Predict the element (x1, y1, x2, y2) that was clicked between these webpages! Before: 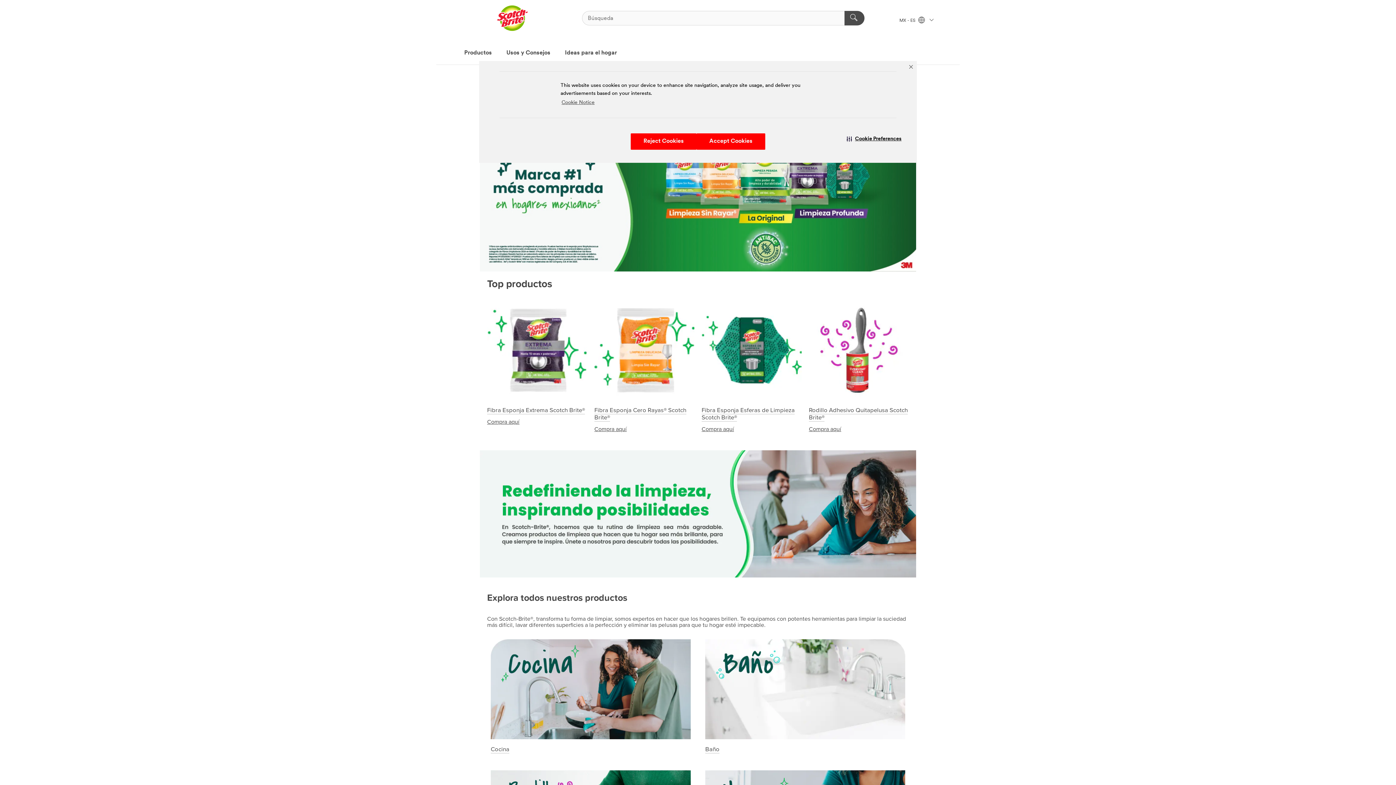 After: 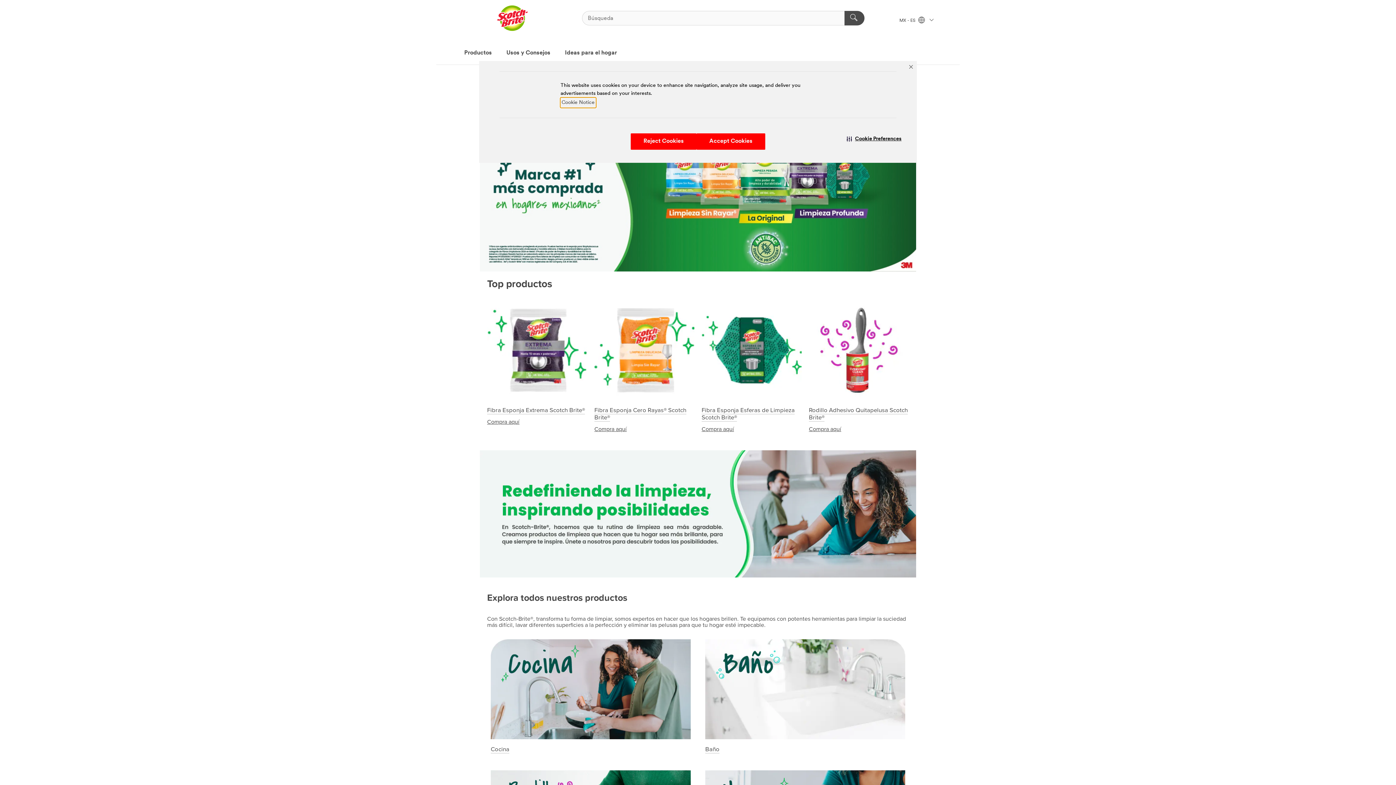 Action: label: Cookie Notice visit this link to learn more about cookies. Opens in new window bbox: (560, 97, 595, 107)